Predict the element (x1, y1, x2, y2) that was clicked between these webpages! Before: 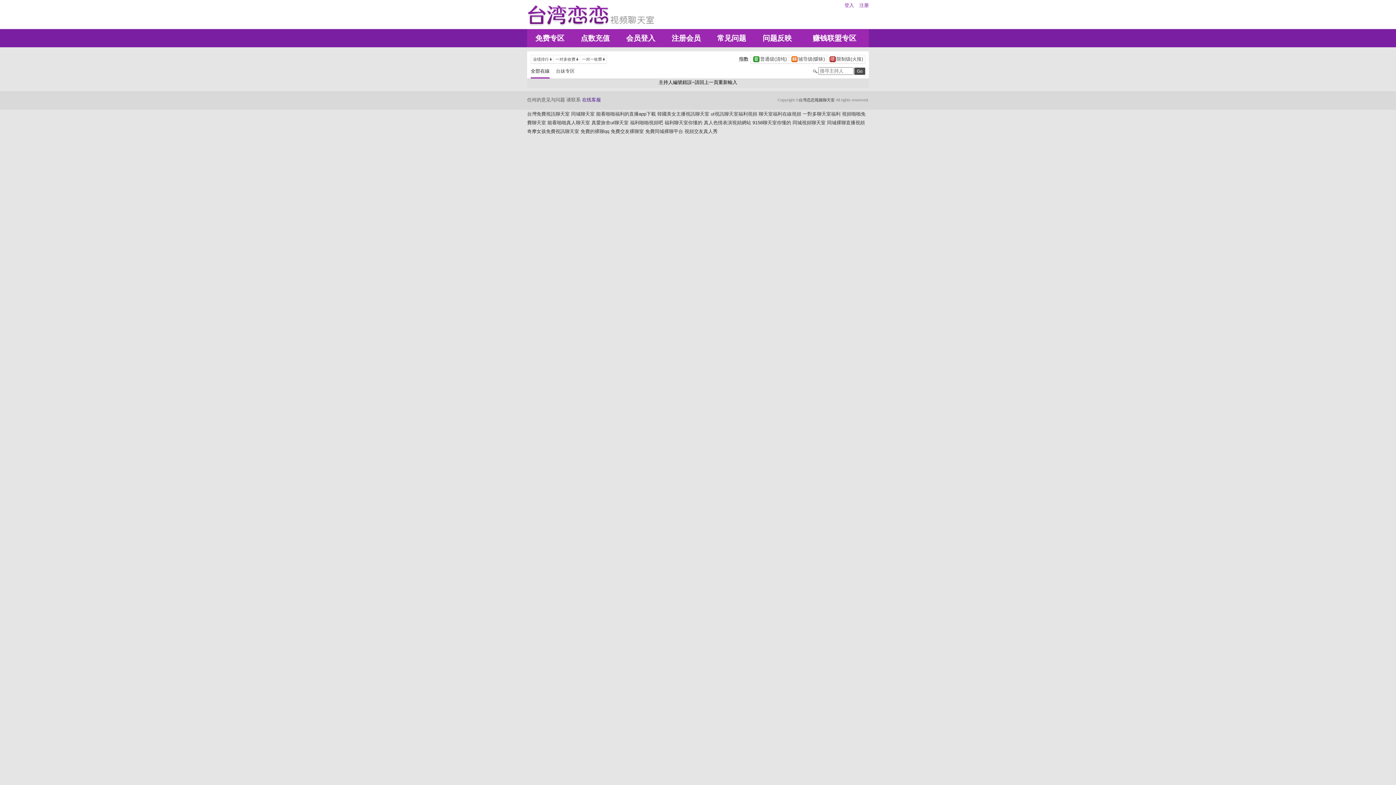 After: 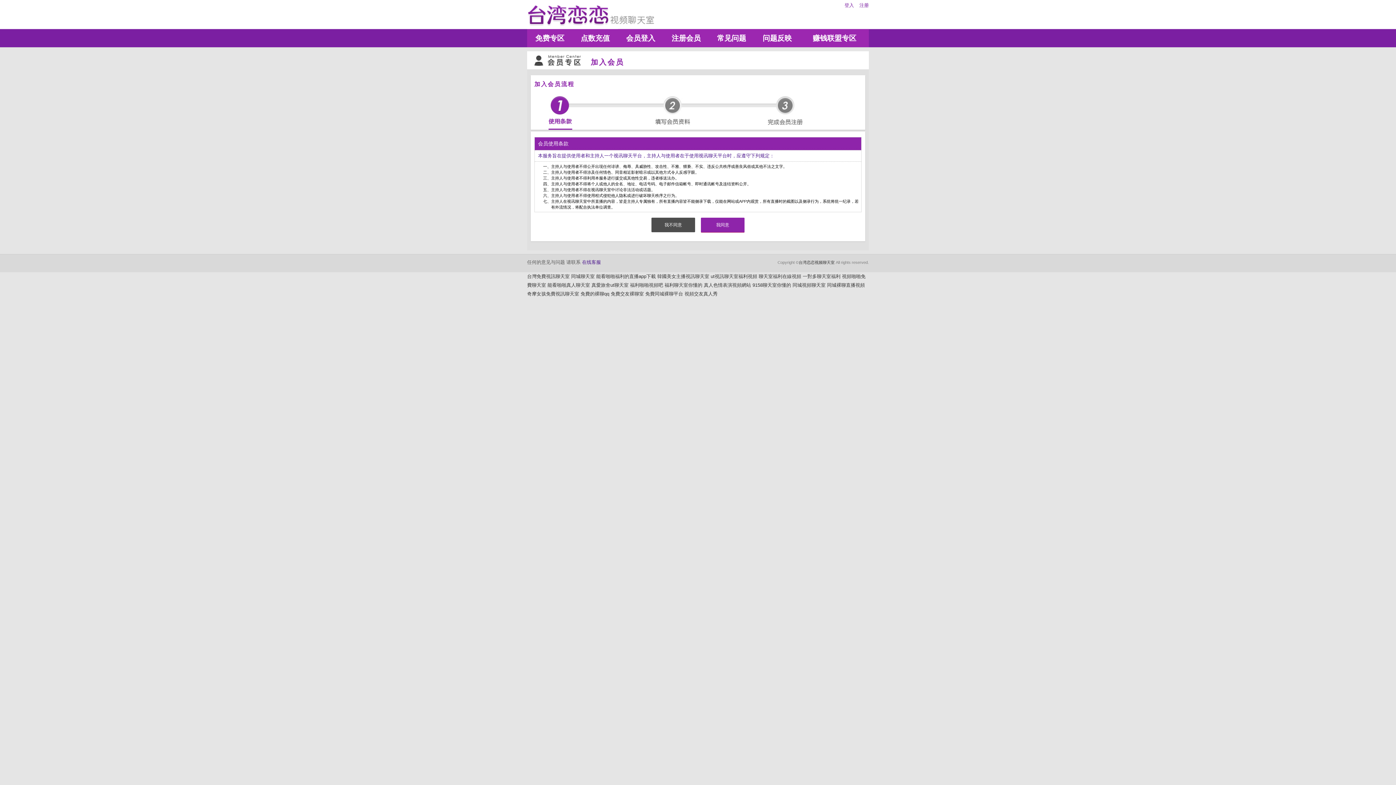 Action: label: 注册会员 bbox: (663, 29, 709, 47)